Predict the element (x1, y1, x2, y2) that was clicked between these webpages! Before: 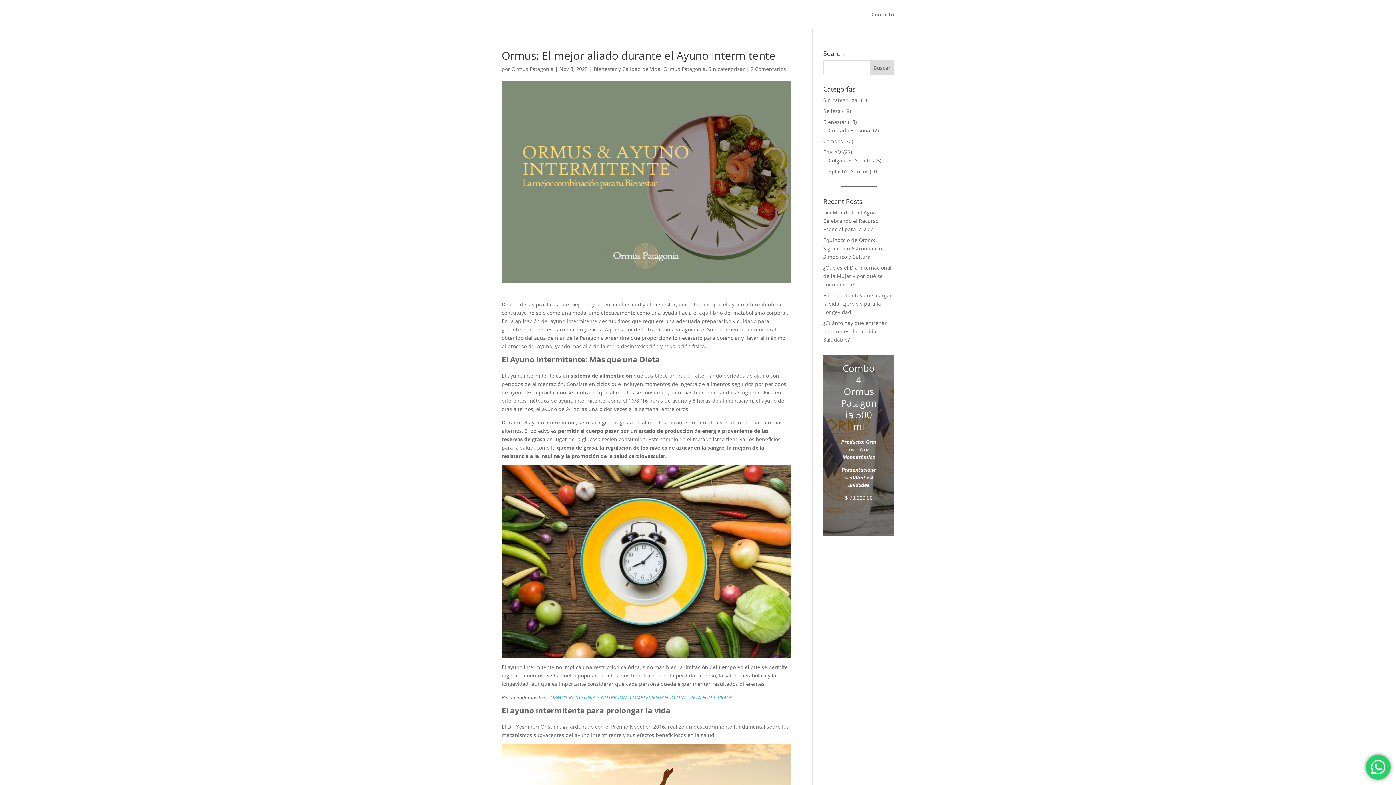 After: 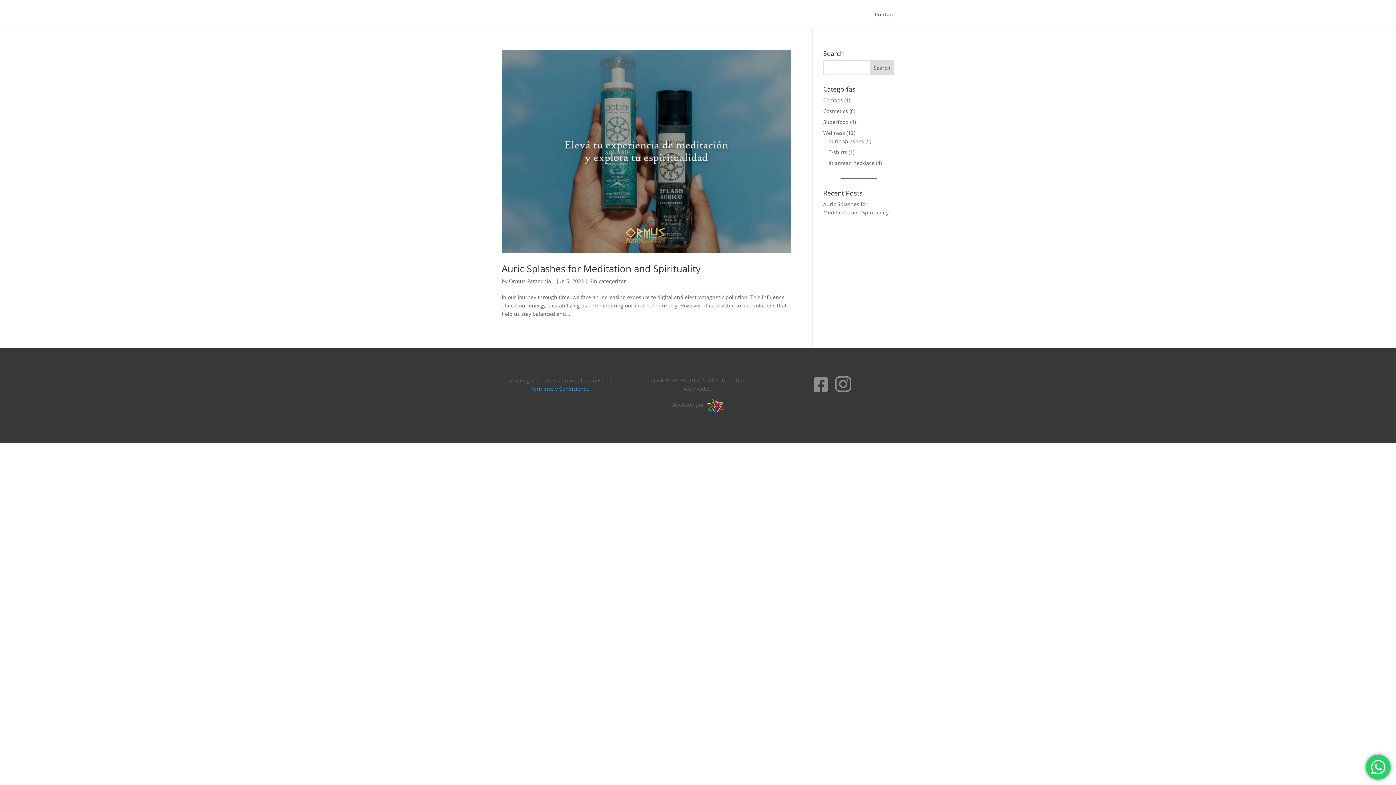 Action: label: Sin categorizar bbox: (708, 65, 745, 72)